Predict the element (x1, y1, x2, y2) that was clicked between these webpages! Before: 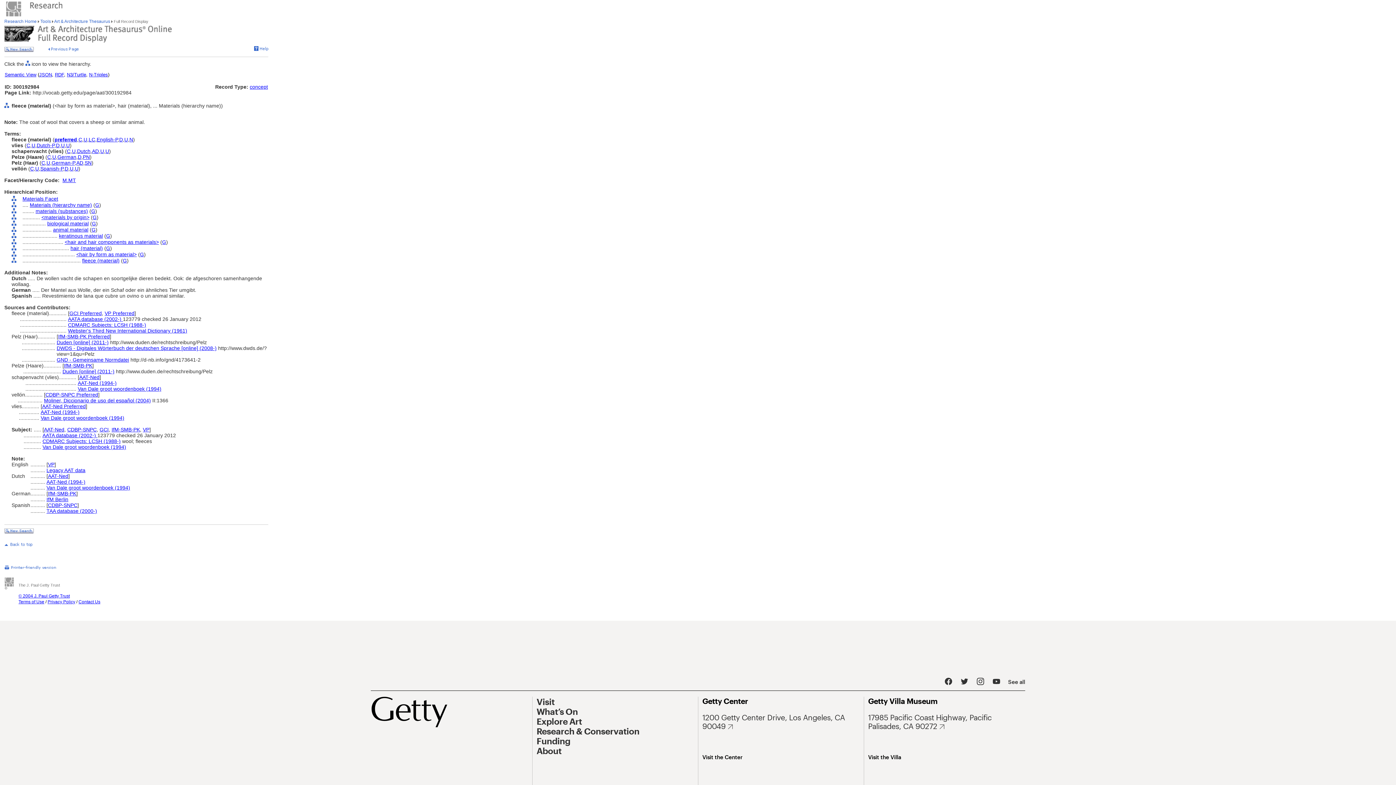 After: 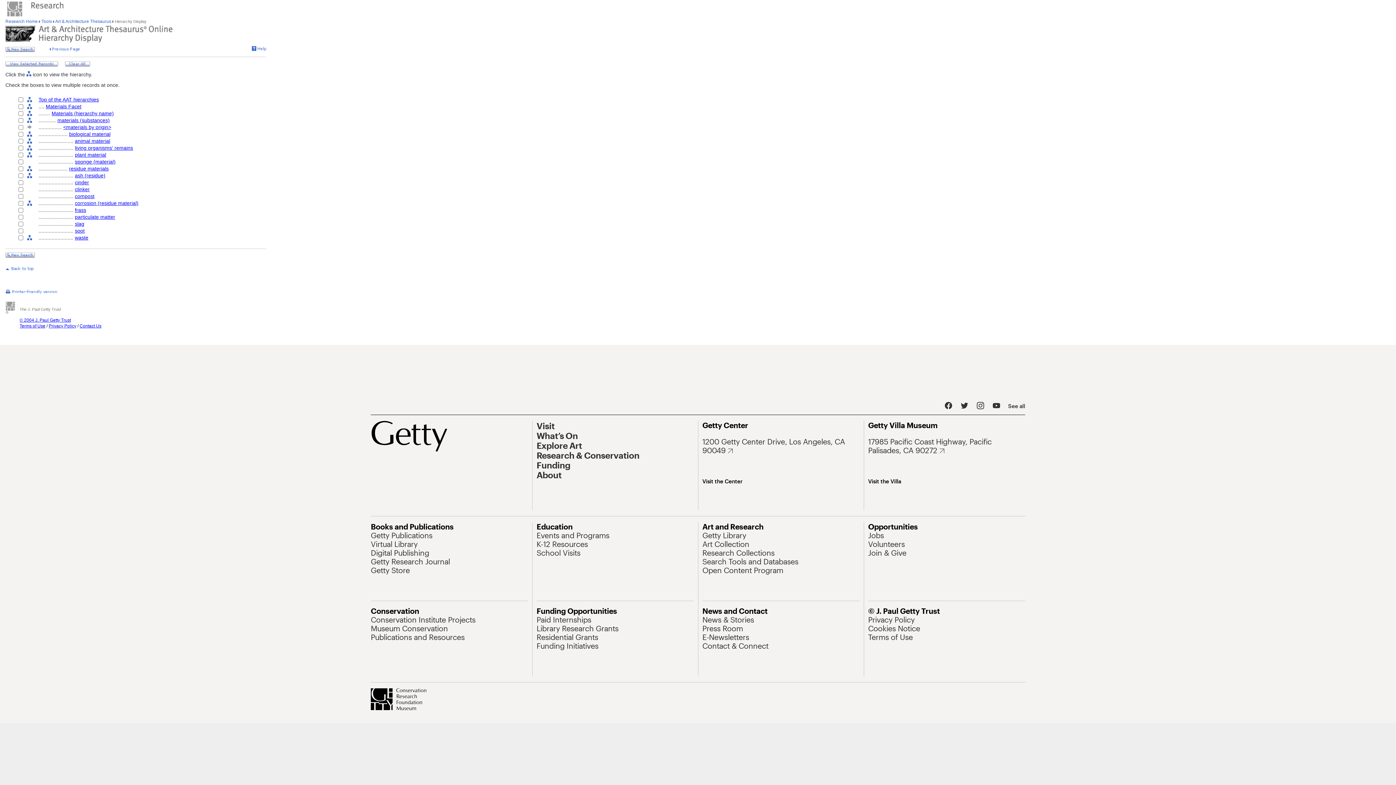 Action: bbox: (12, 226, 17, 232)